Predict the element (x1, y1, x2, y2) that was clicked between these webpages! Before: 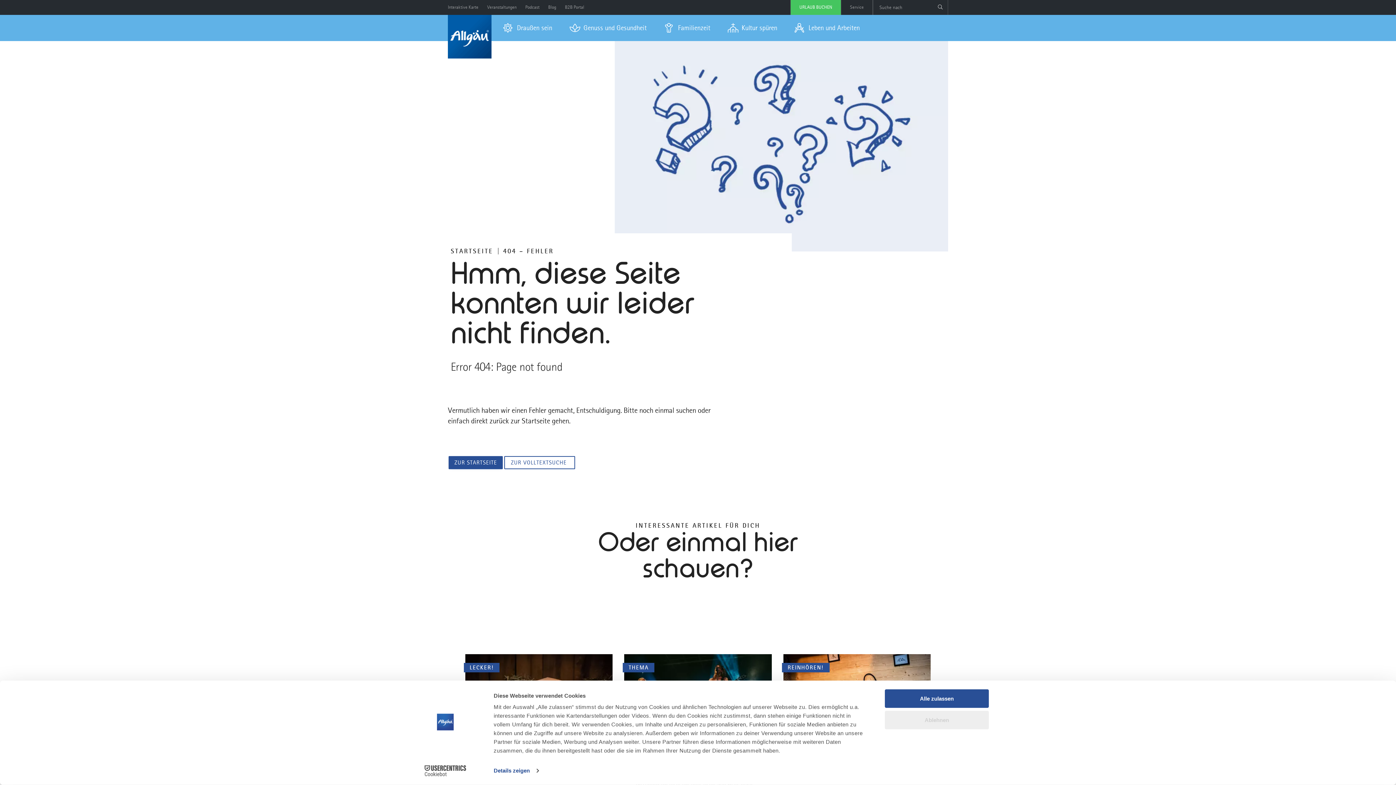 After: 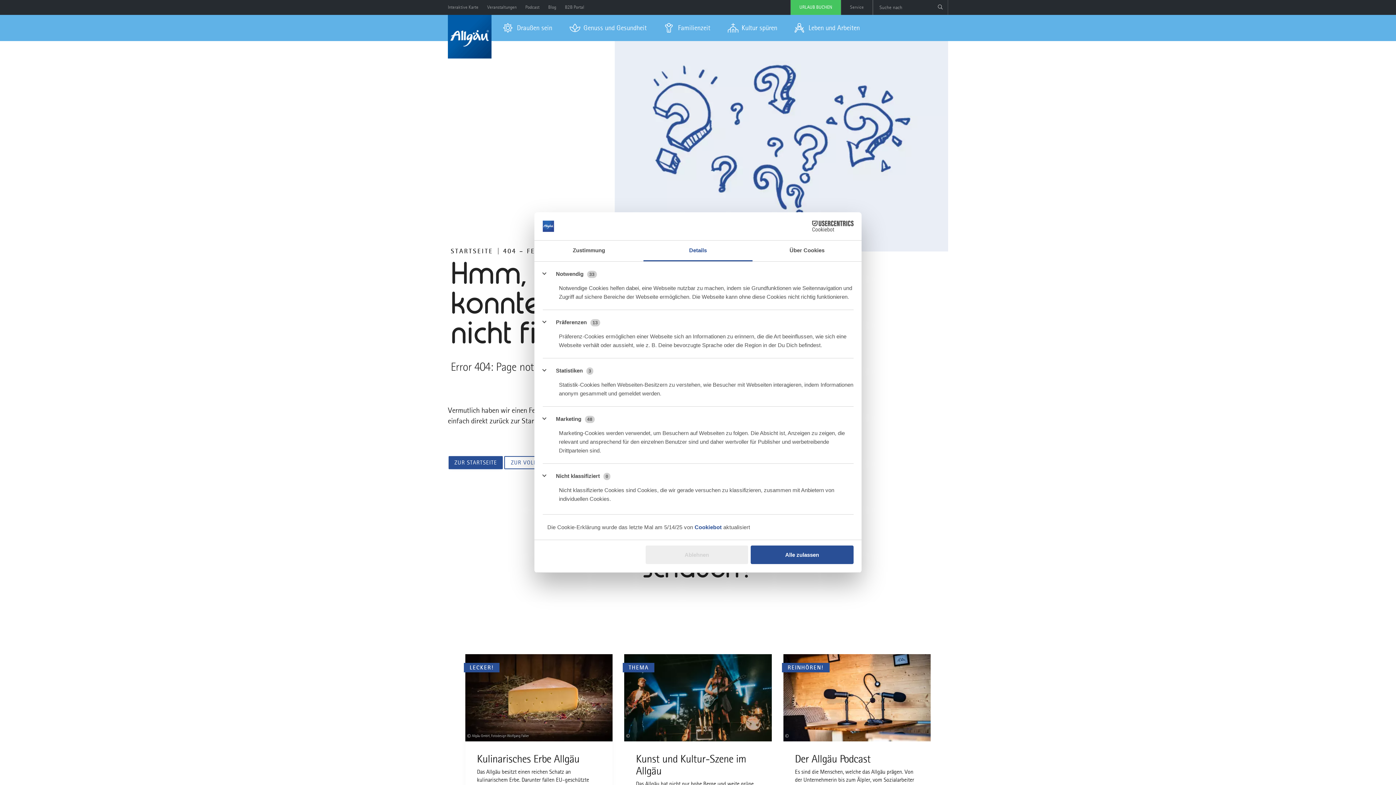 Action: bbox: (493, 765, 538, 776) label: Details zeigen